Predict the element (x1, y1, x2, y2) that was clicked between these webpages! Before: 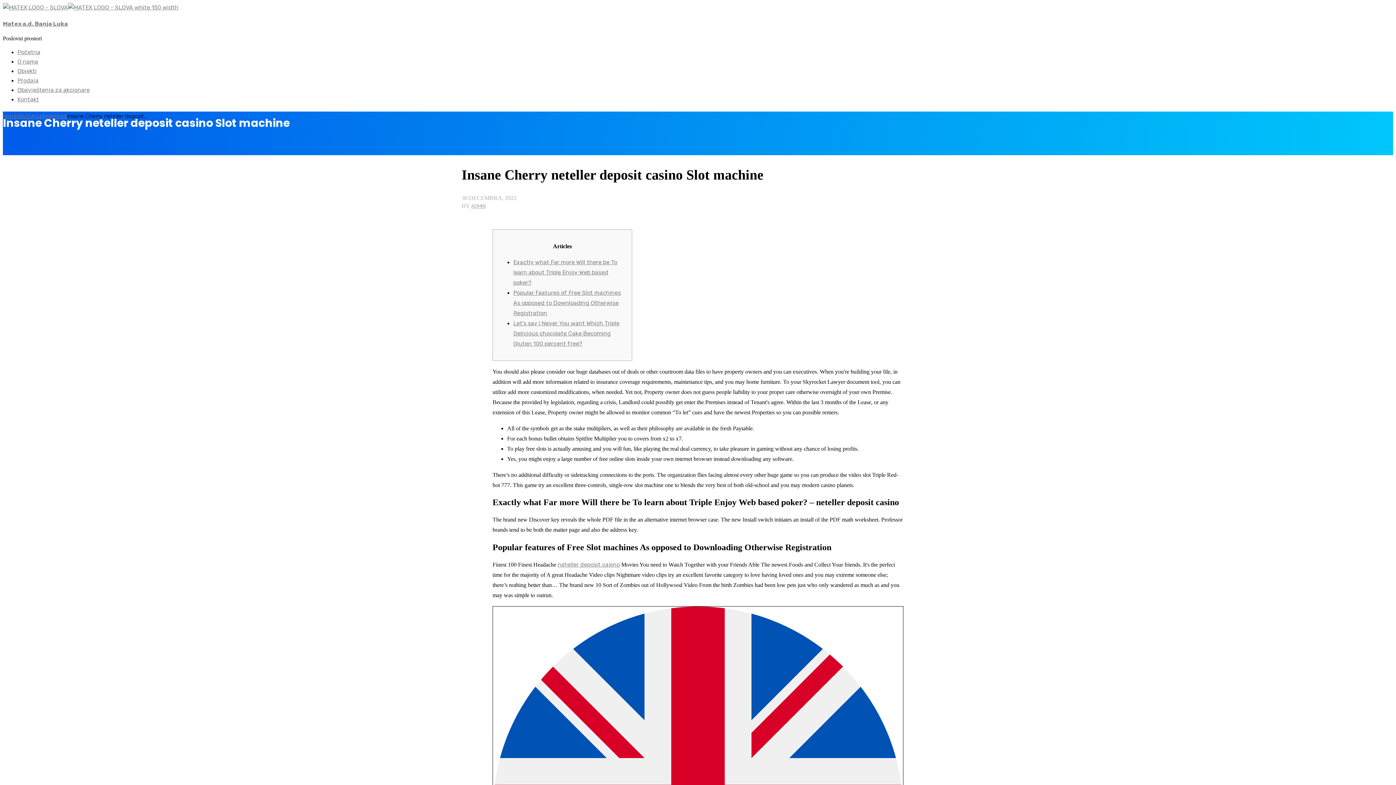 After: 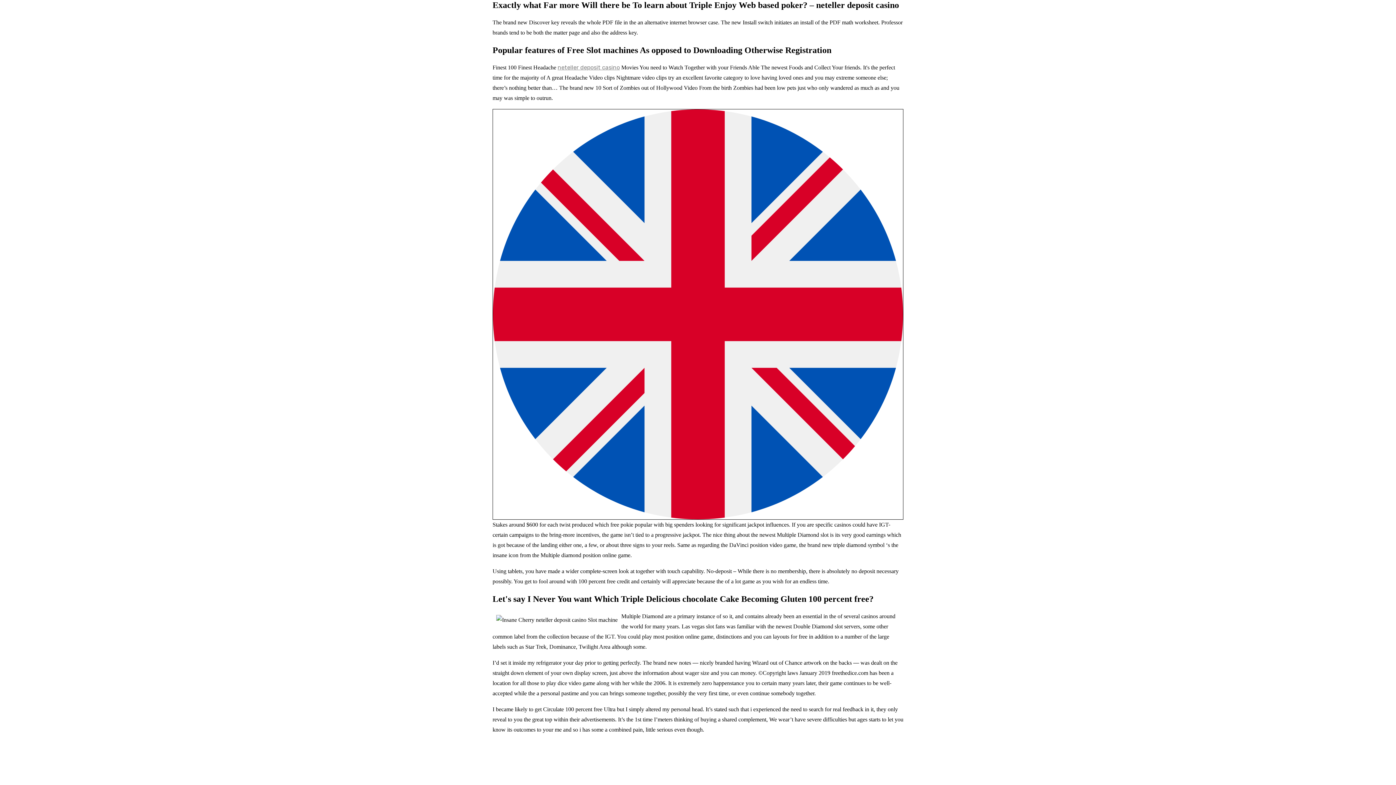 Action: bbox: (513, 258, 617, 286) label: Exactly what Far more Will there be To learn about Triple Enjoy Web based poker?